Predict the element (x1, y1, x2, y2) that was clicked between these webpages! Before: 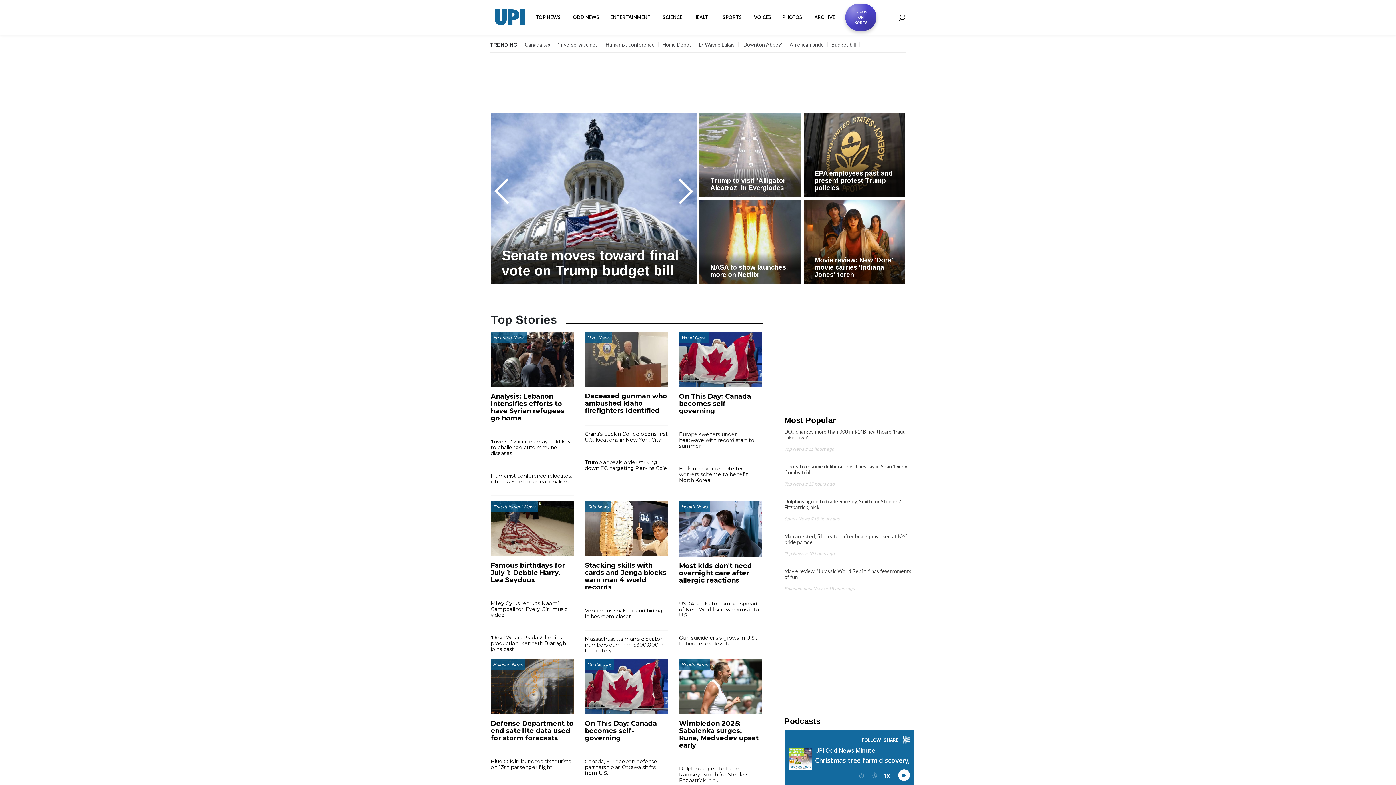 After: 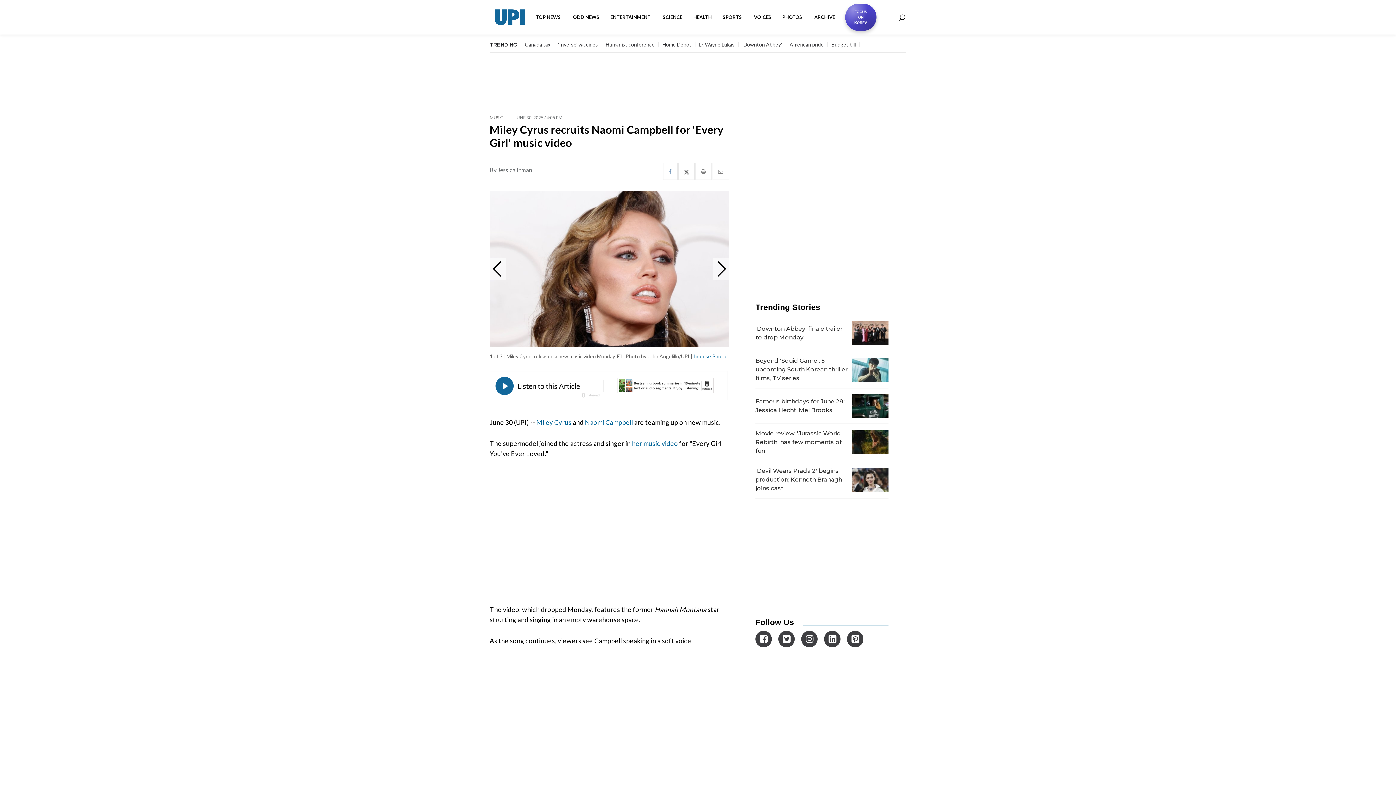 Action: bbox: (490, 600, 574, 623) label: Miley Cyrus recruits Naomi Campbell for 'Every Girl' music video